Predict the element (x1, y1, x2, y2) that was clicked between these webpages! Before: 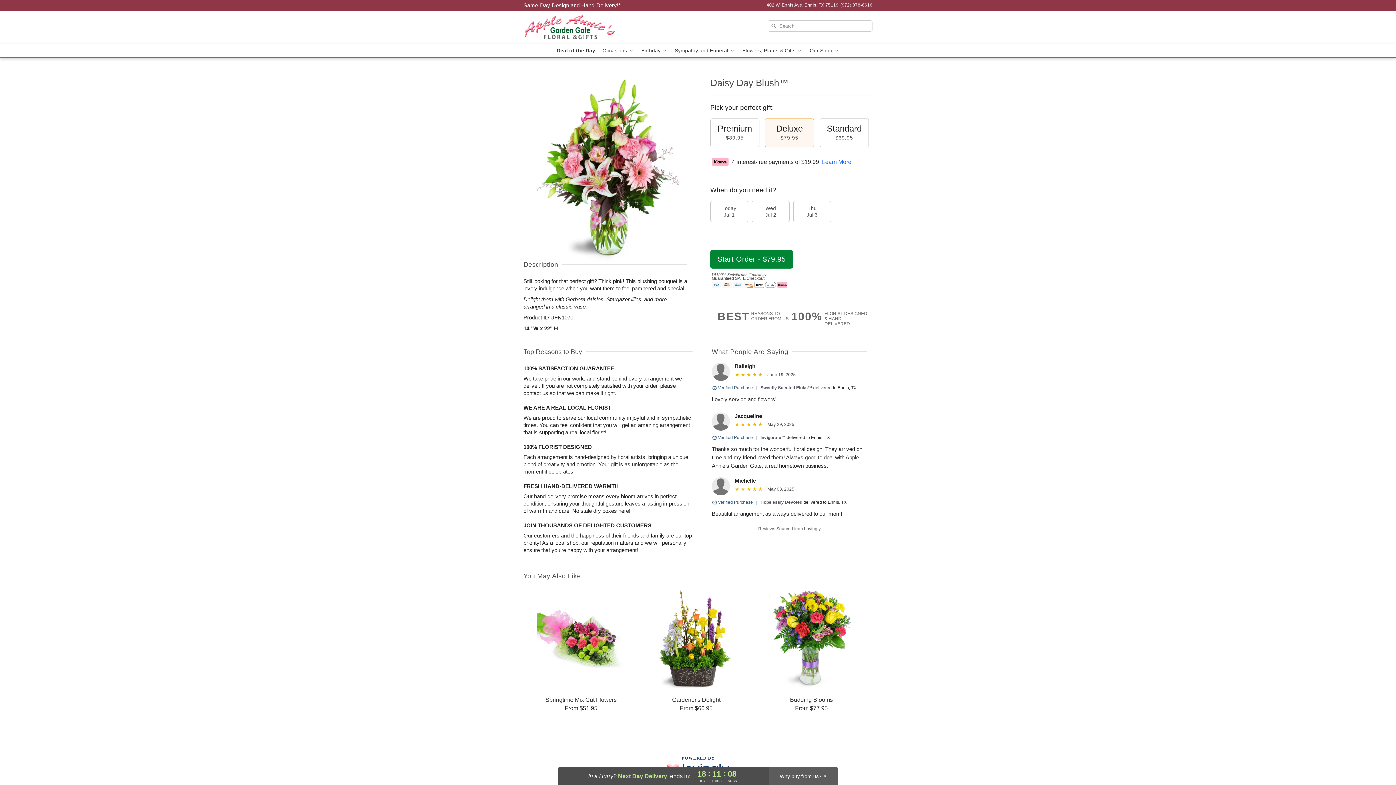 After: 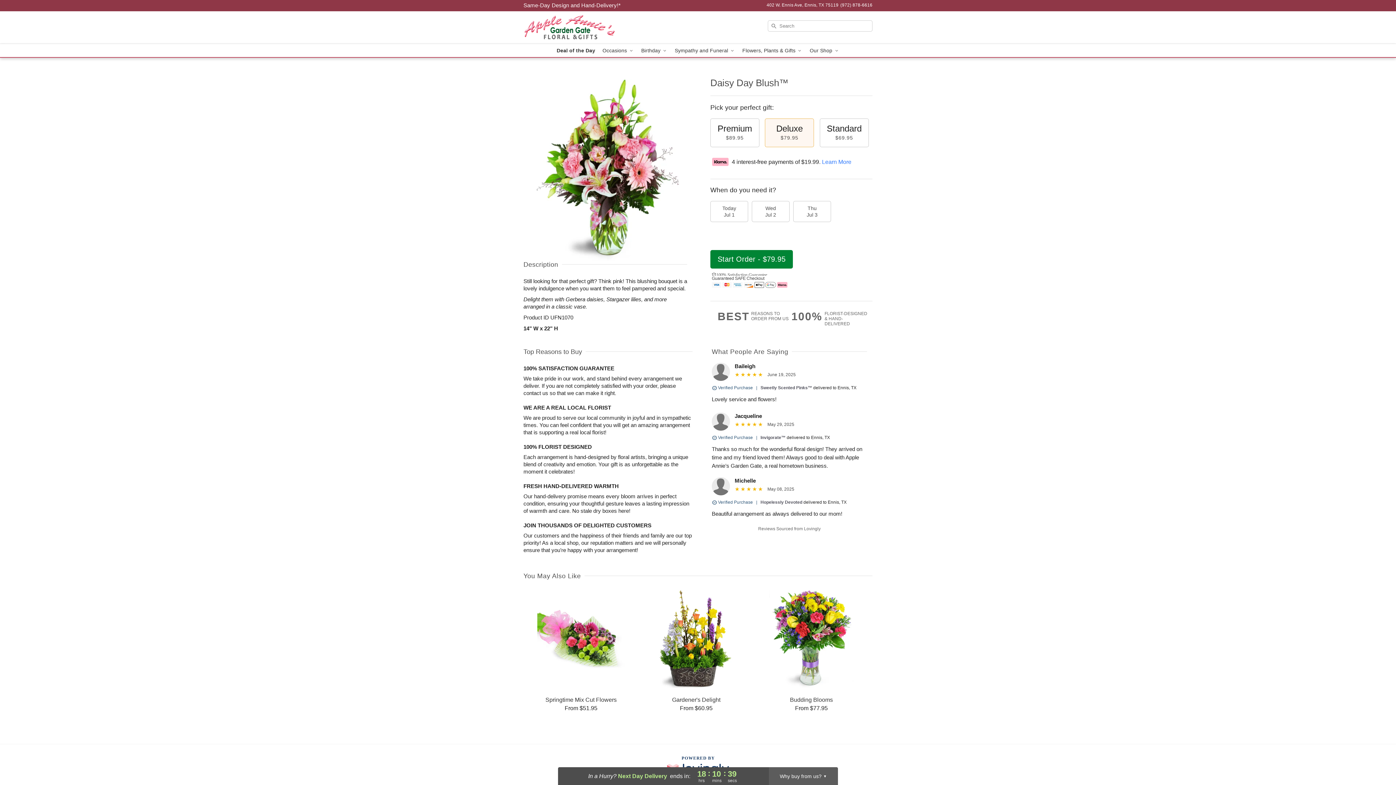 Action: bbox: (822, 158, 851, 164) label: Learn More